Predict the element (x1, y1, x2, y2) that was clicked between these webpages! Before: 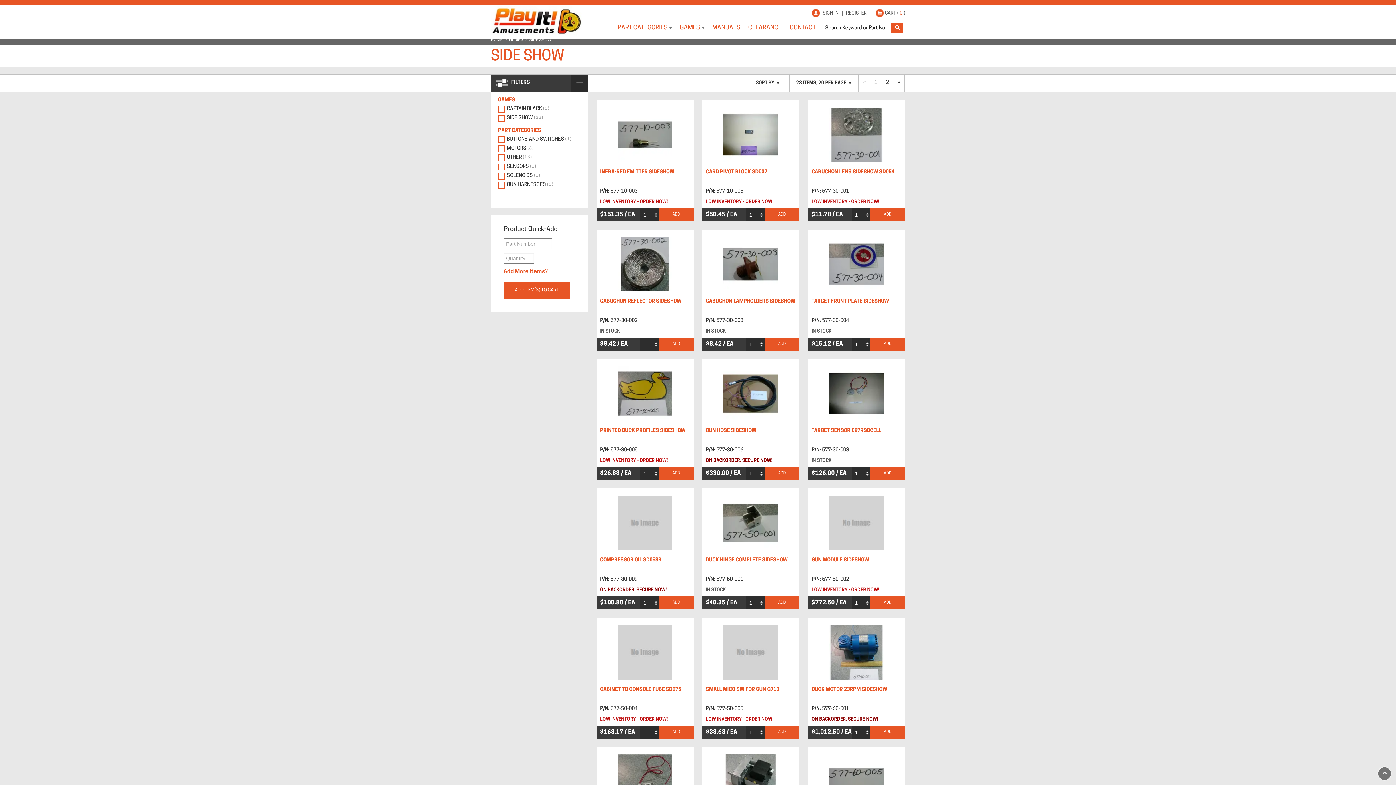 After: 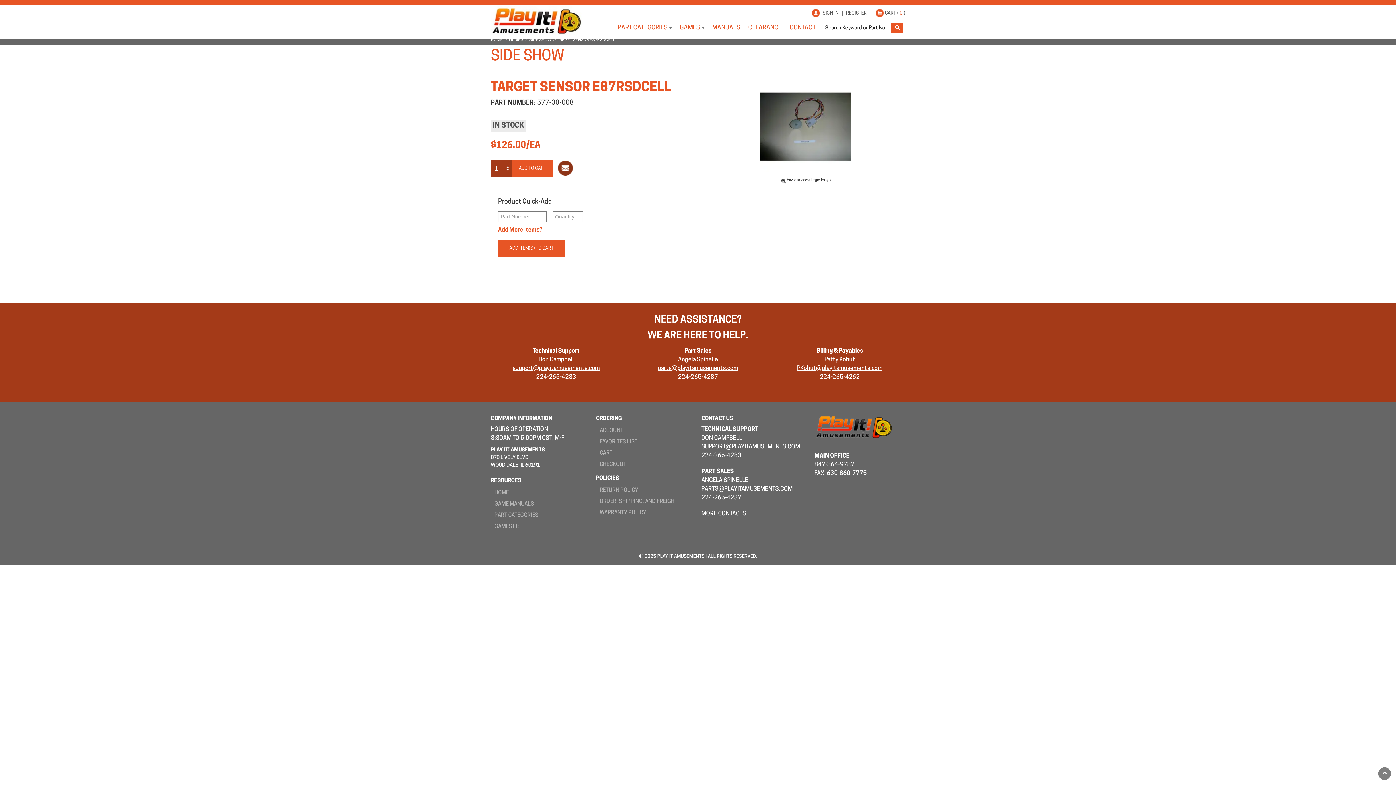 Action: bbox: (808, 366, 905, 424)